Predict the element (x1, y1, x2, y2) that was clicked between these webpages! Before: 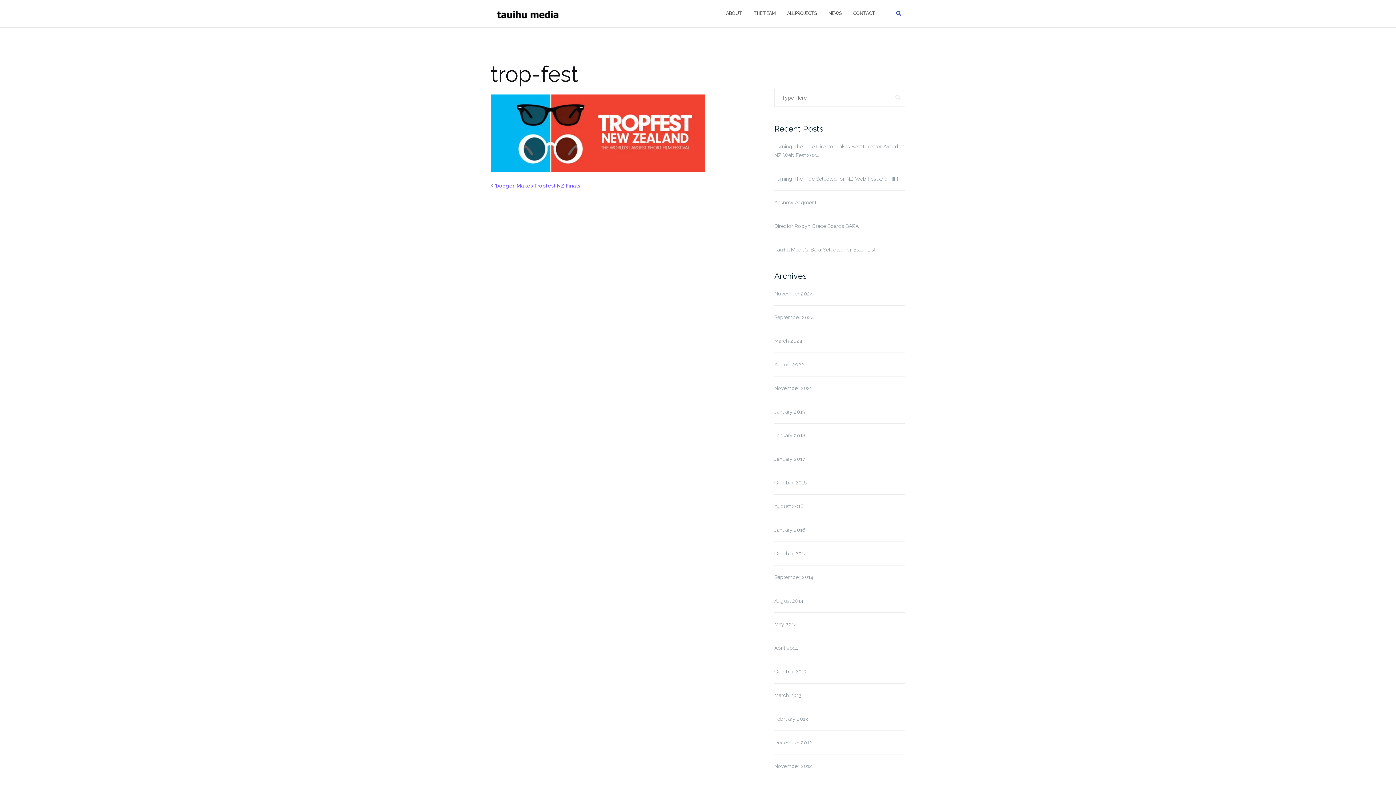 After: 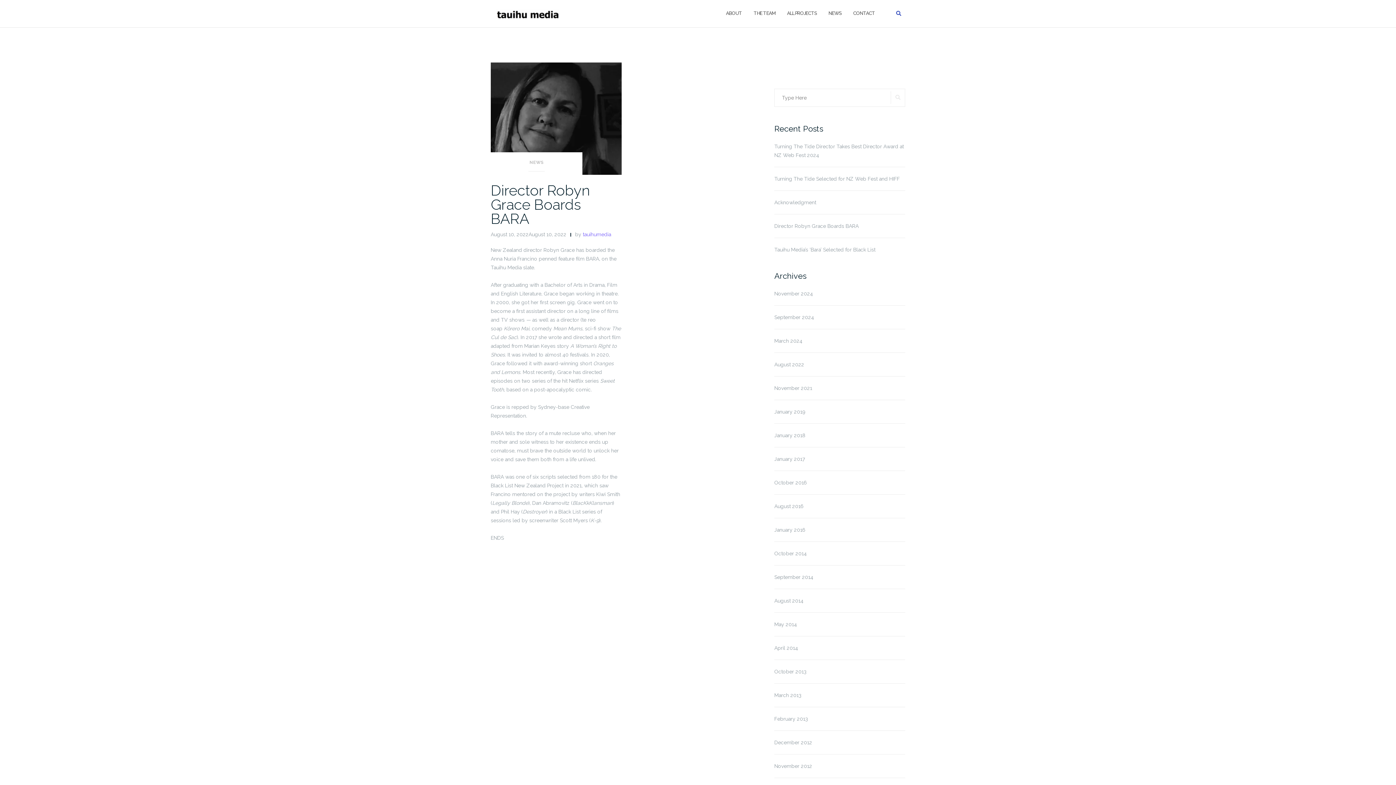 Action: bbox: (774, 361, 804, 367) label: August 2022